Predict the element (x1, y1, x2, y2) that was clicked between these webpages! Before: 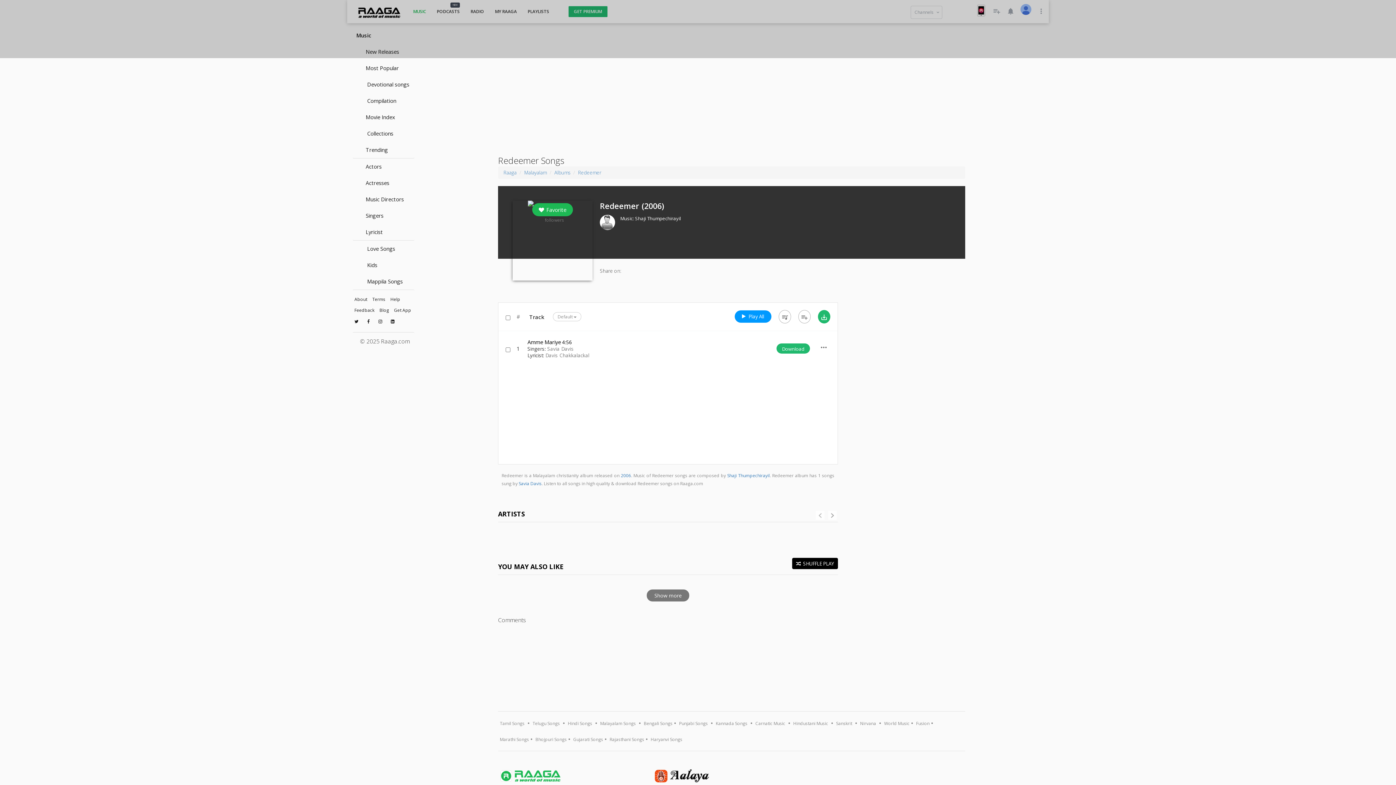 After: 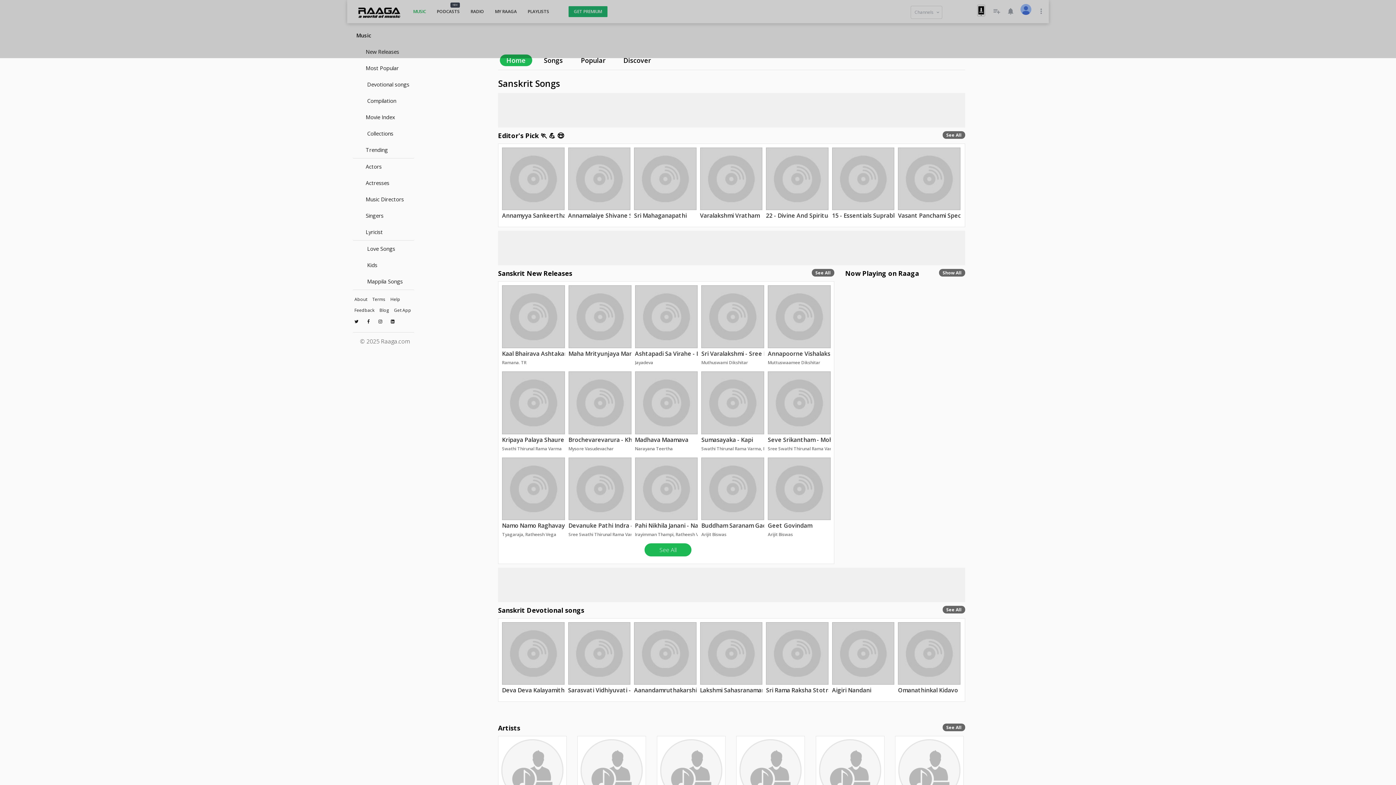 Action: label: Sanskrit bbox: (834, 720, 854, 728)